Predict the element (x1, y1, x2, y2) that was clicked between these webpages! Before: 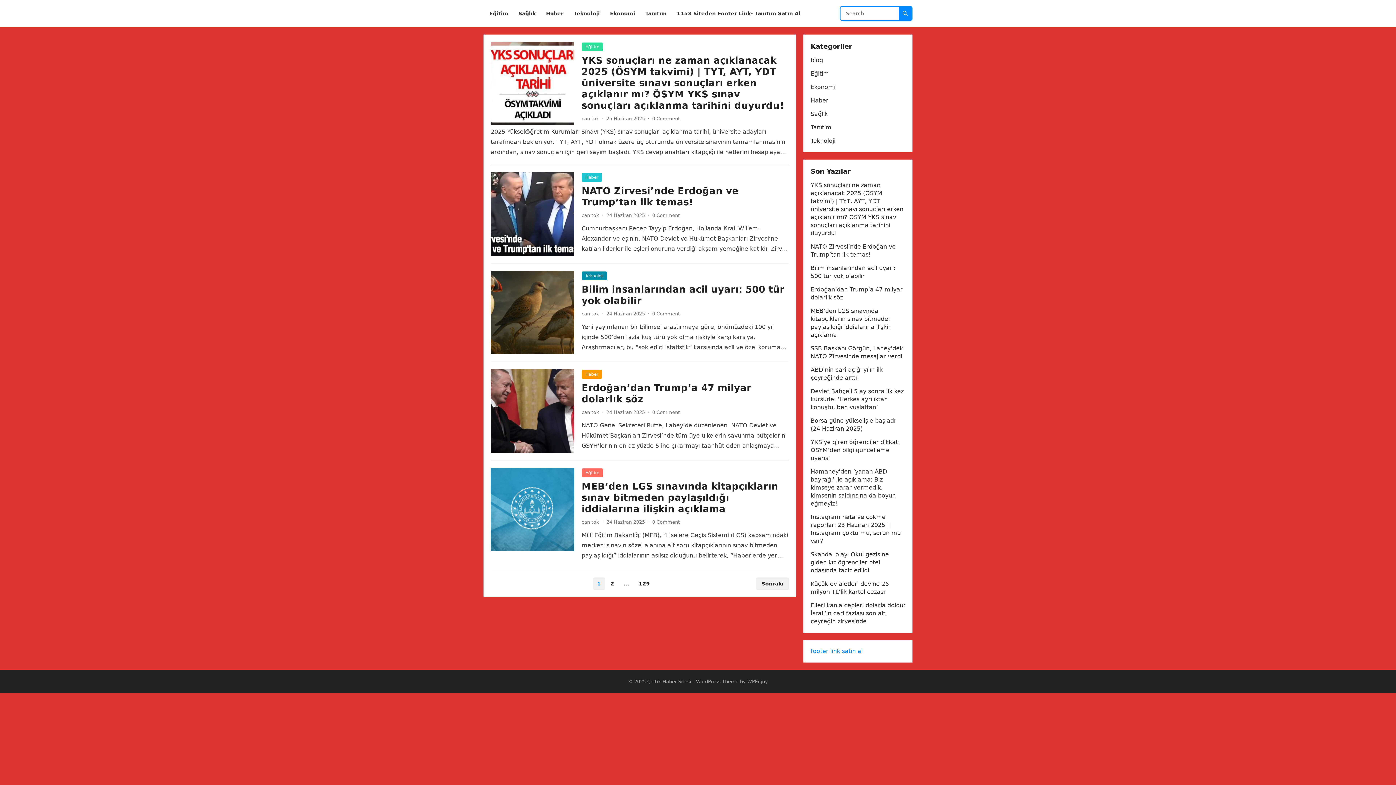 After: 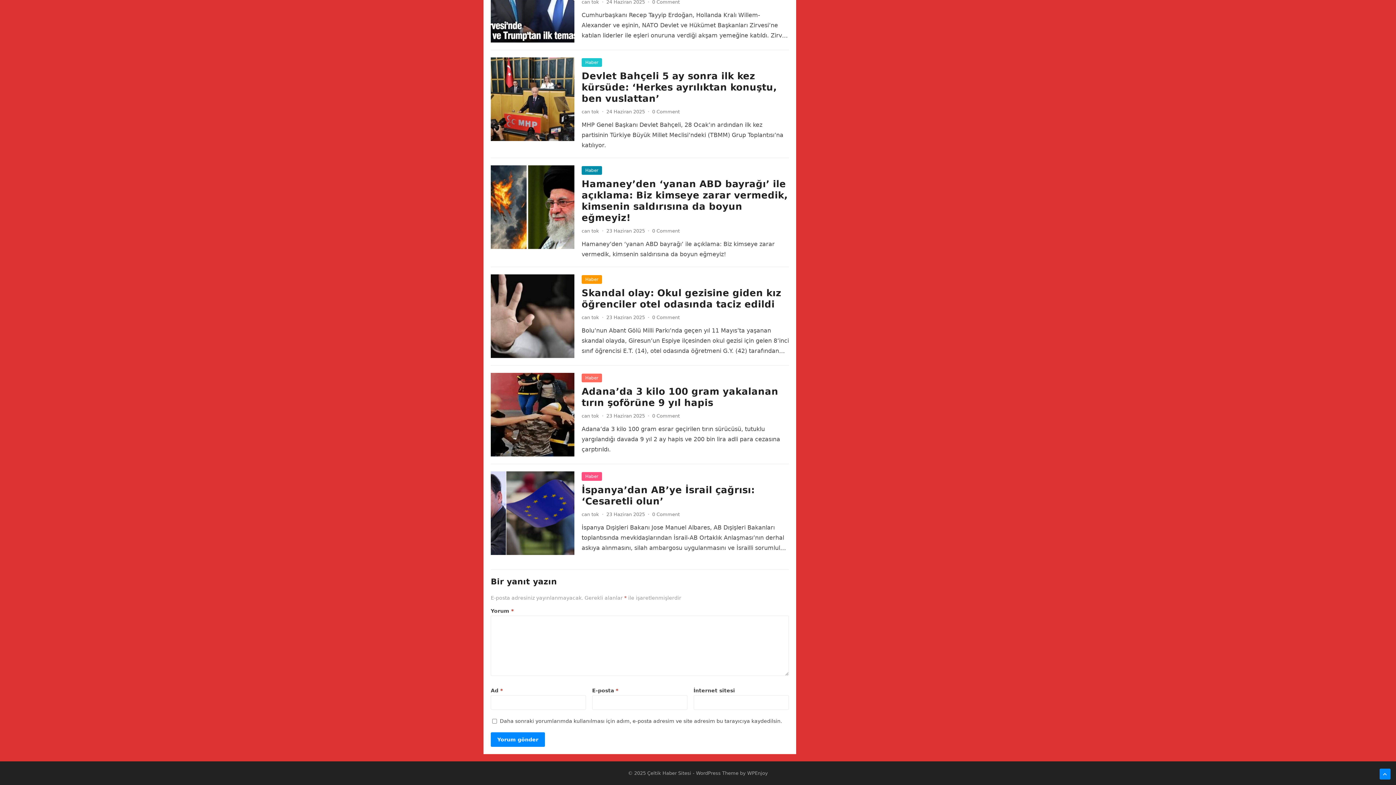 Action: bbox: (652, 409, 680, 415) label: 0 Comment